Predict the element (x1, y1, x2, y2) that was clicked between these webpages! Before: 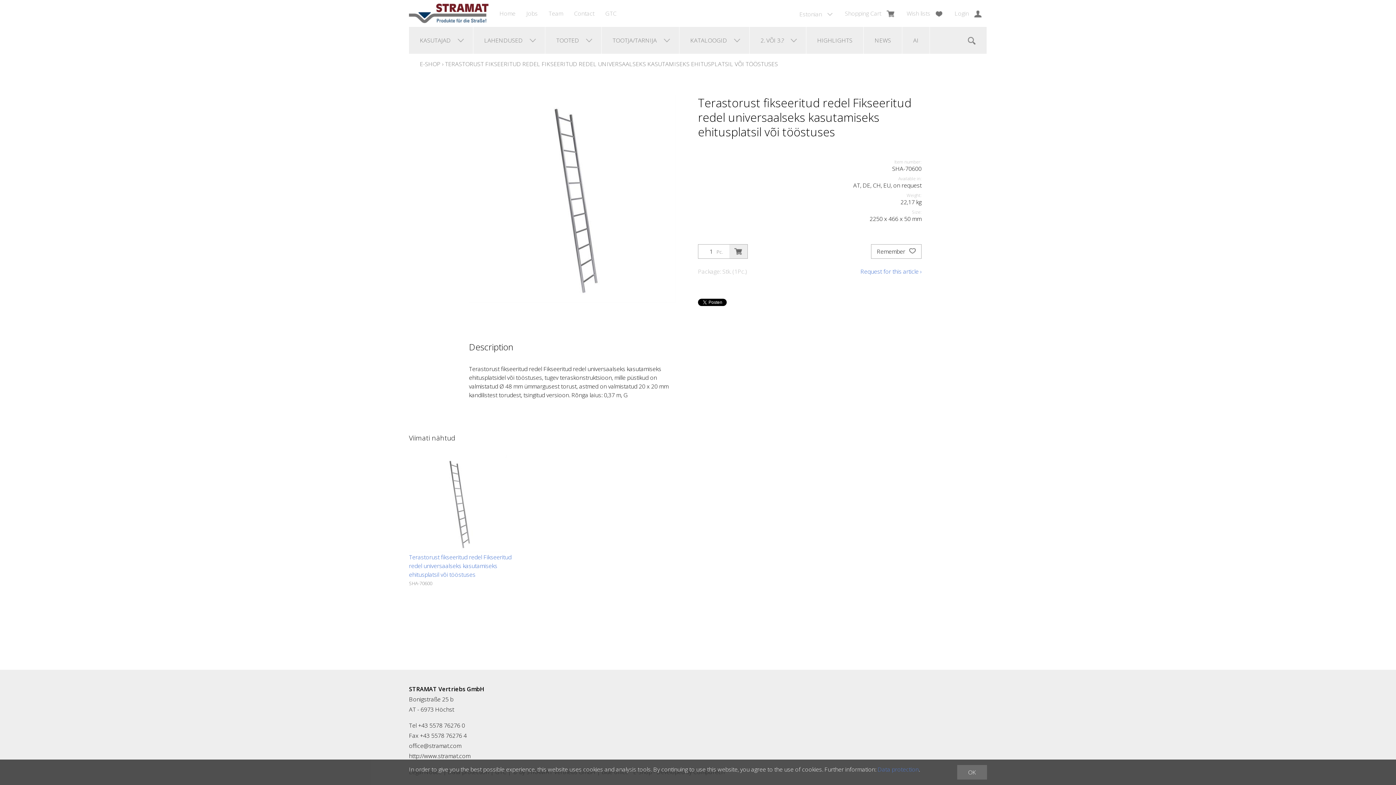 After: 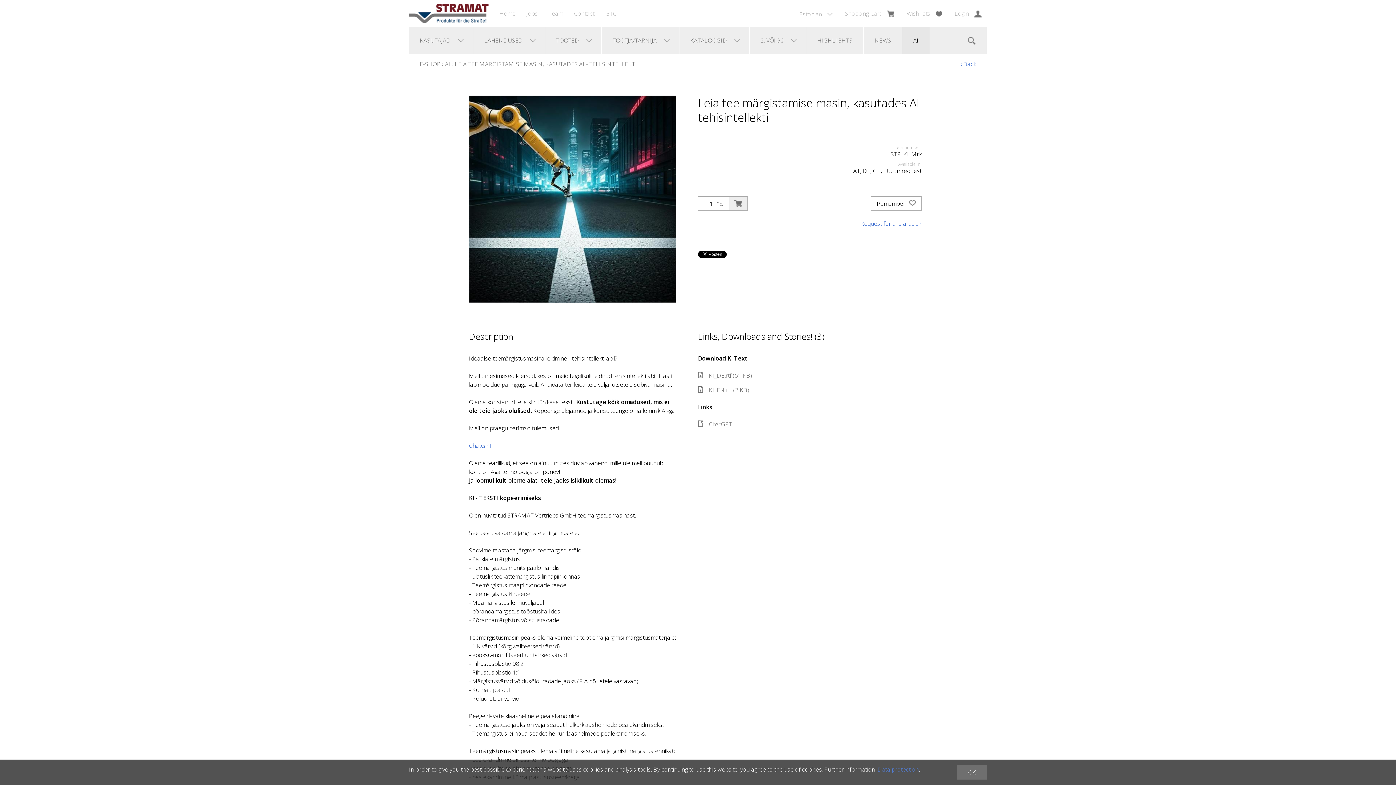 Action: bbox: (902, 26, 929, 53) label: AI